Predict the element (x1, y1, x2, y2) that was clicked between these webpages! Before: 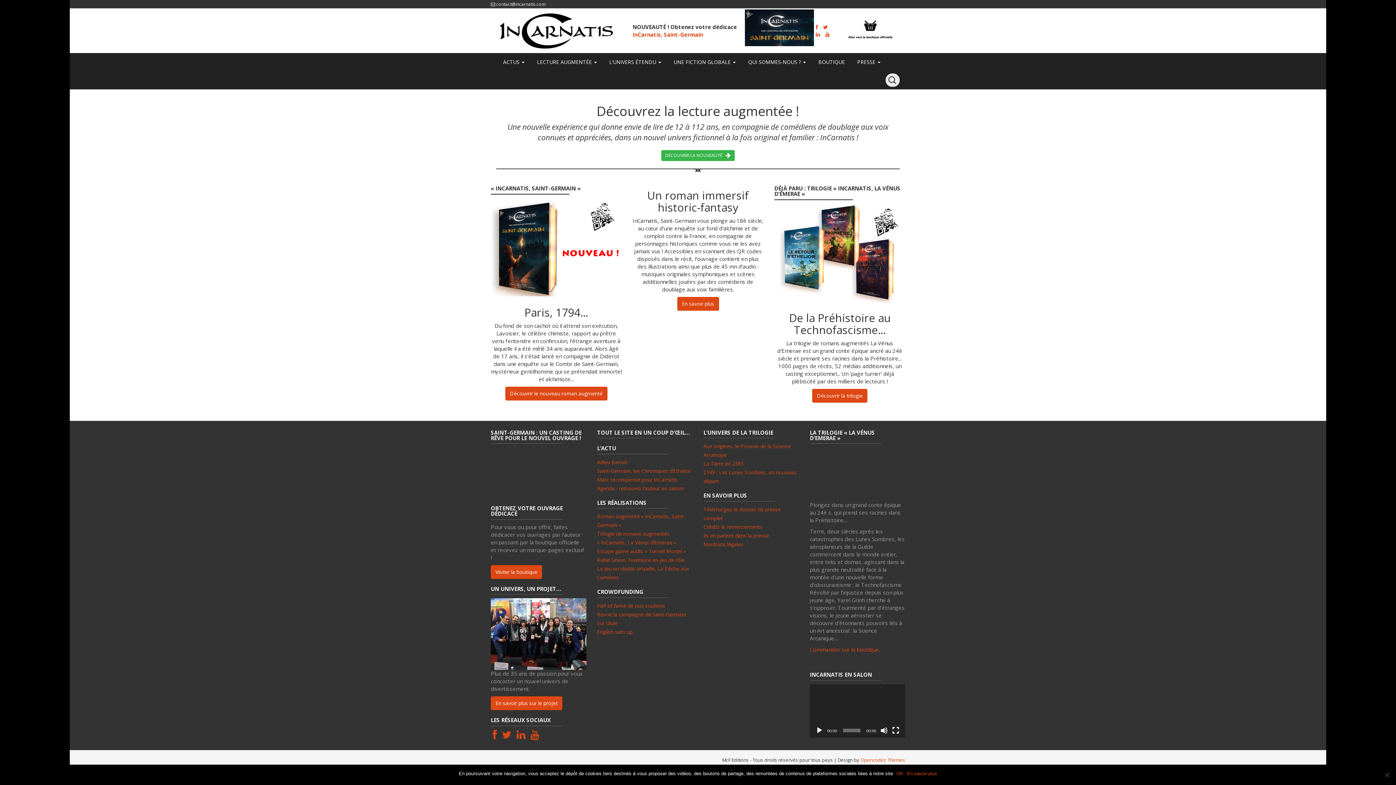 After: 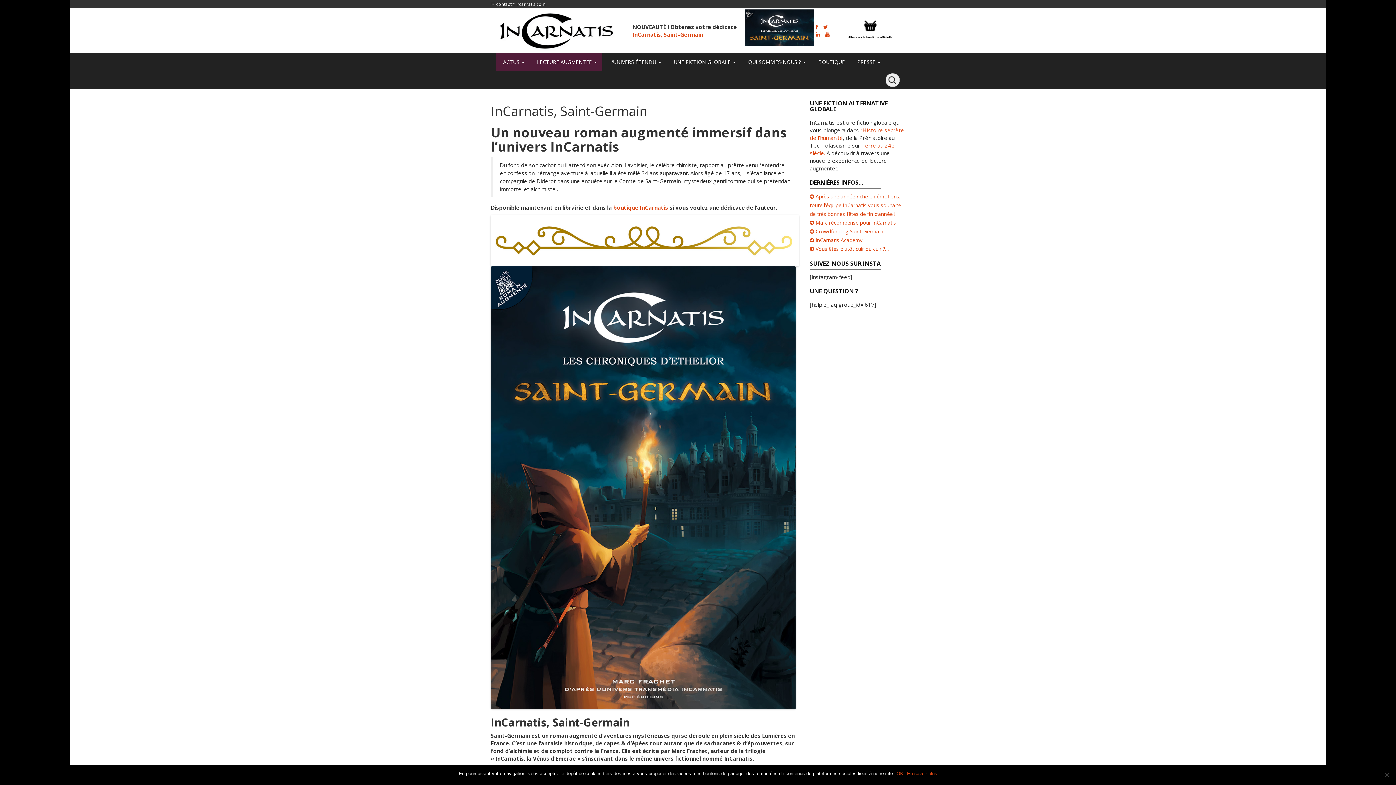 Action: label: En savoir plus bbox: (677, 297, 719, 310)